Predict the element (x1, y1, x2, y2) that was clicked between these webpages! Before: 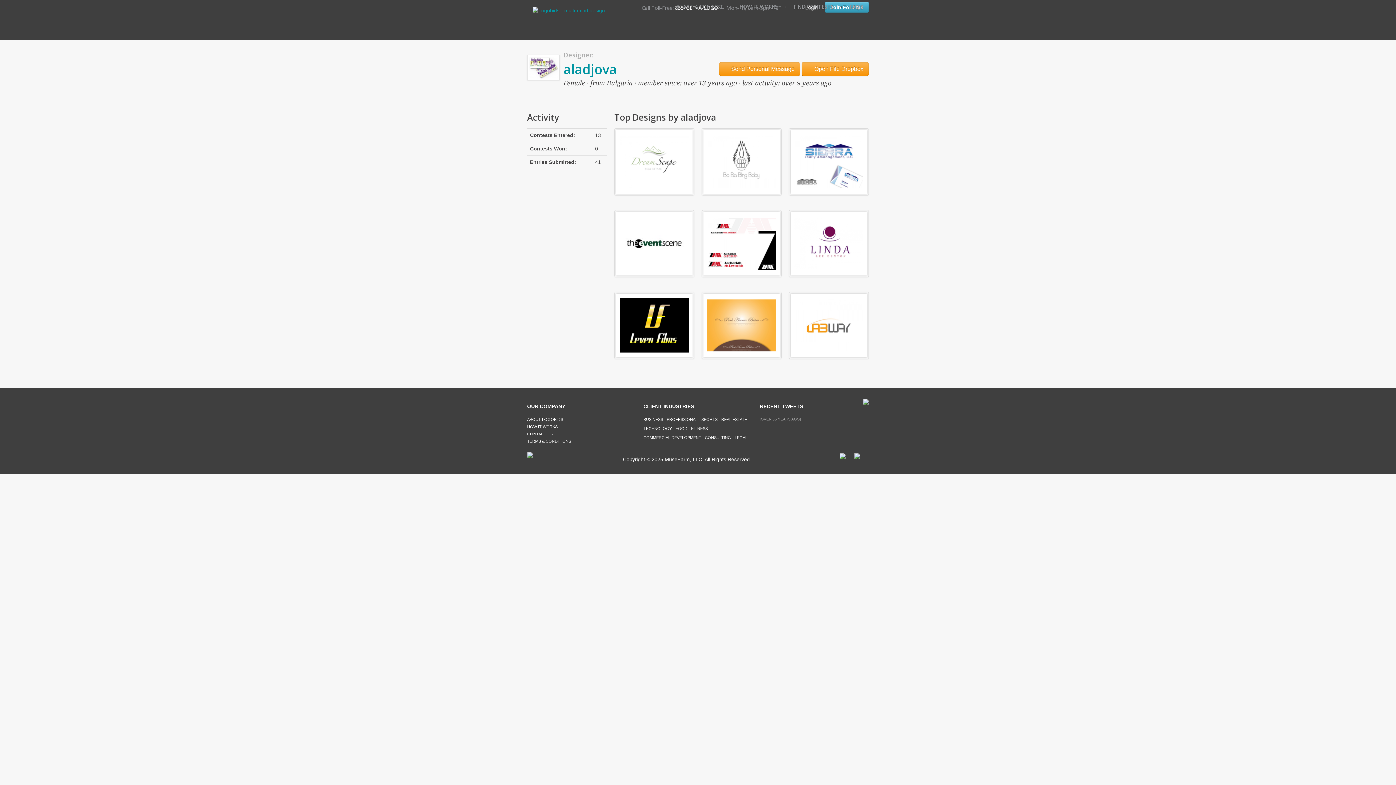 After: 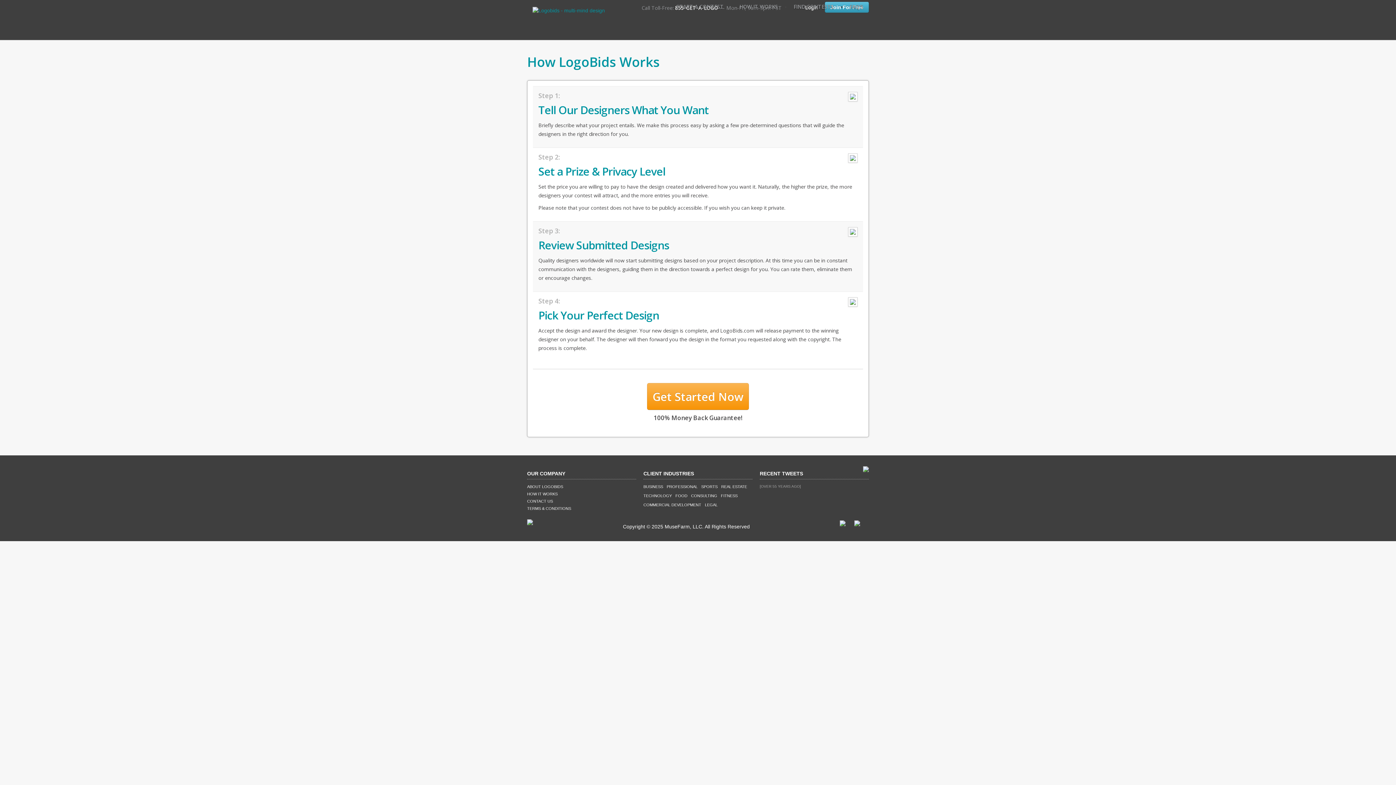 Action: label: HOW IT WORKS bbox: (527, 424, 557, 429)